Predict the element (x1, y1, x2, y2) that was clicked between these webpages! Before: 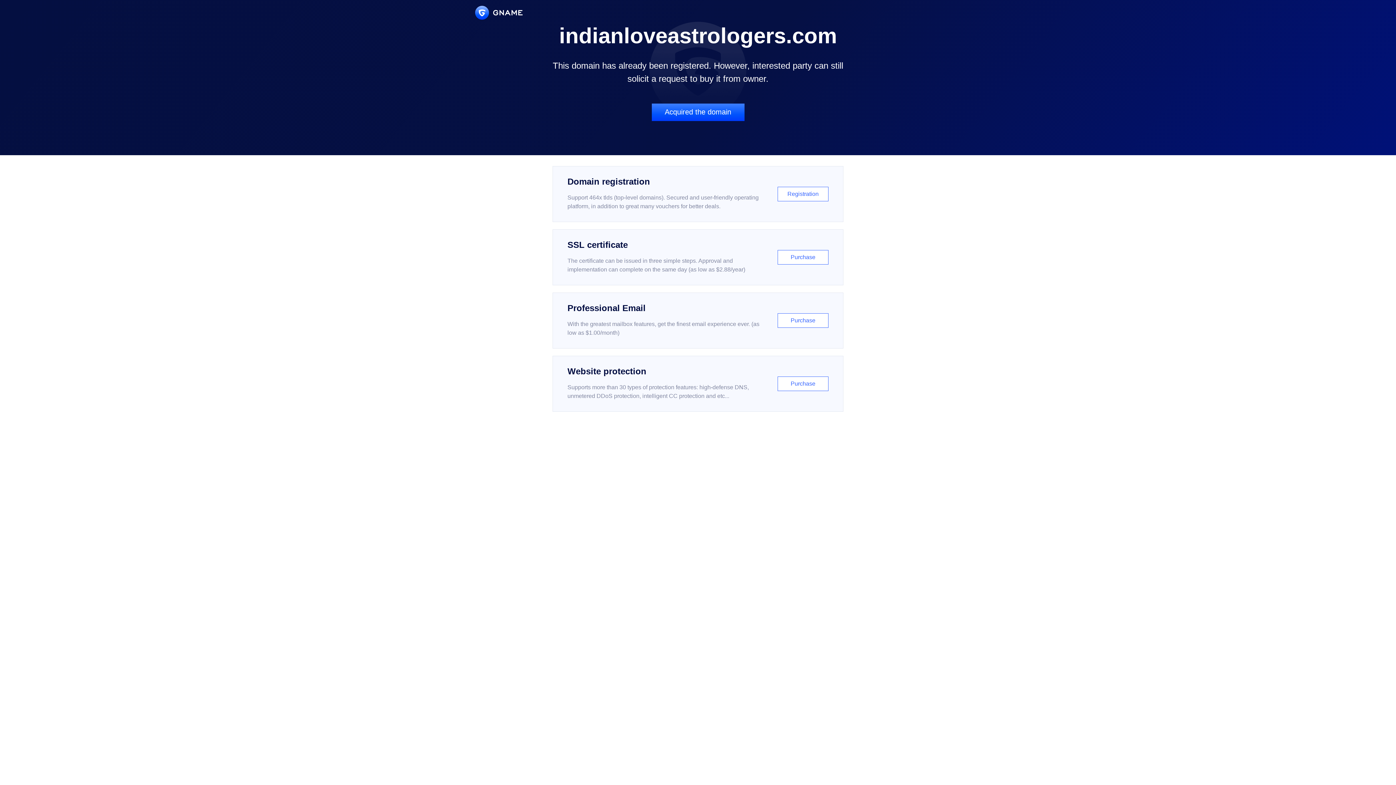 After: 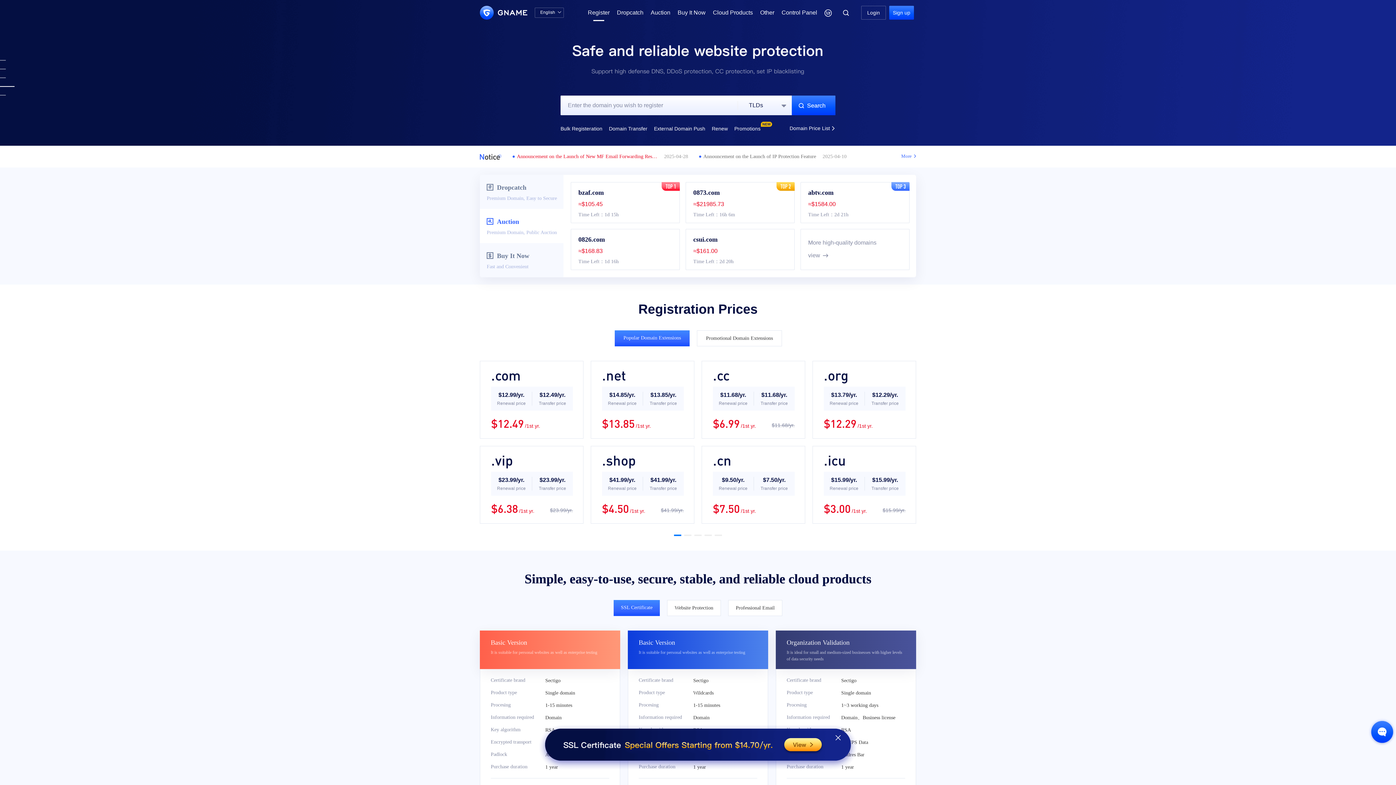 Action: bbox: (552, 166, 843, 222) label: Domain registration

Support 464x tlds (top-level domains). Secured and user-friendly operating platform, in addition to great many vouchers for better deals.

Registration